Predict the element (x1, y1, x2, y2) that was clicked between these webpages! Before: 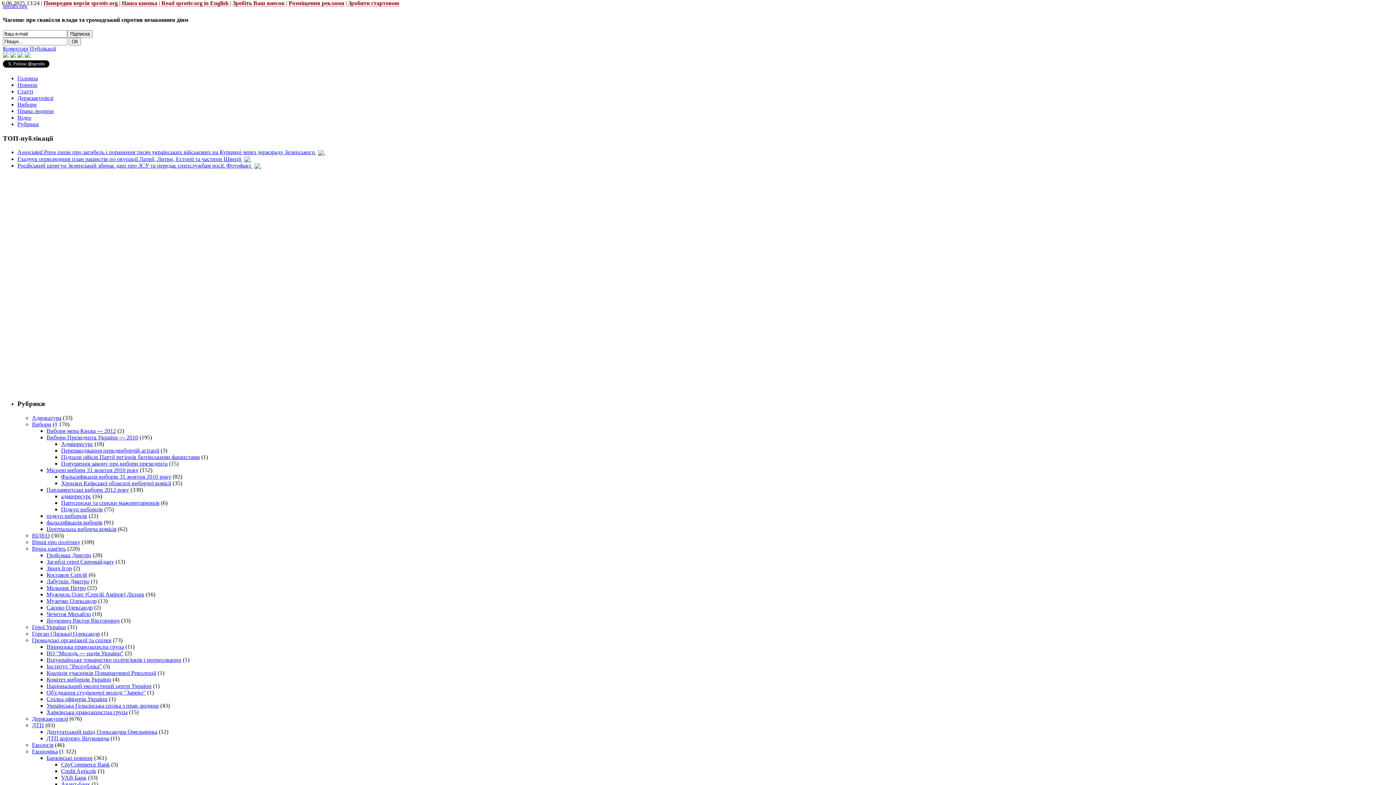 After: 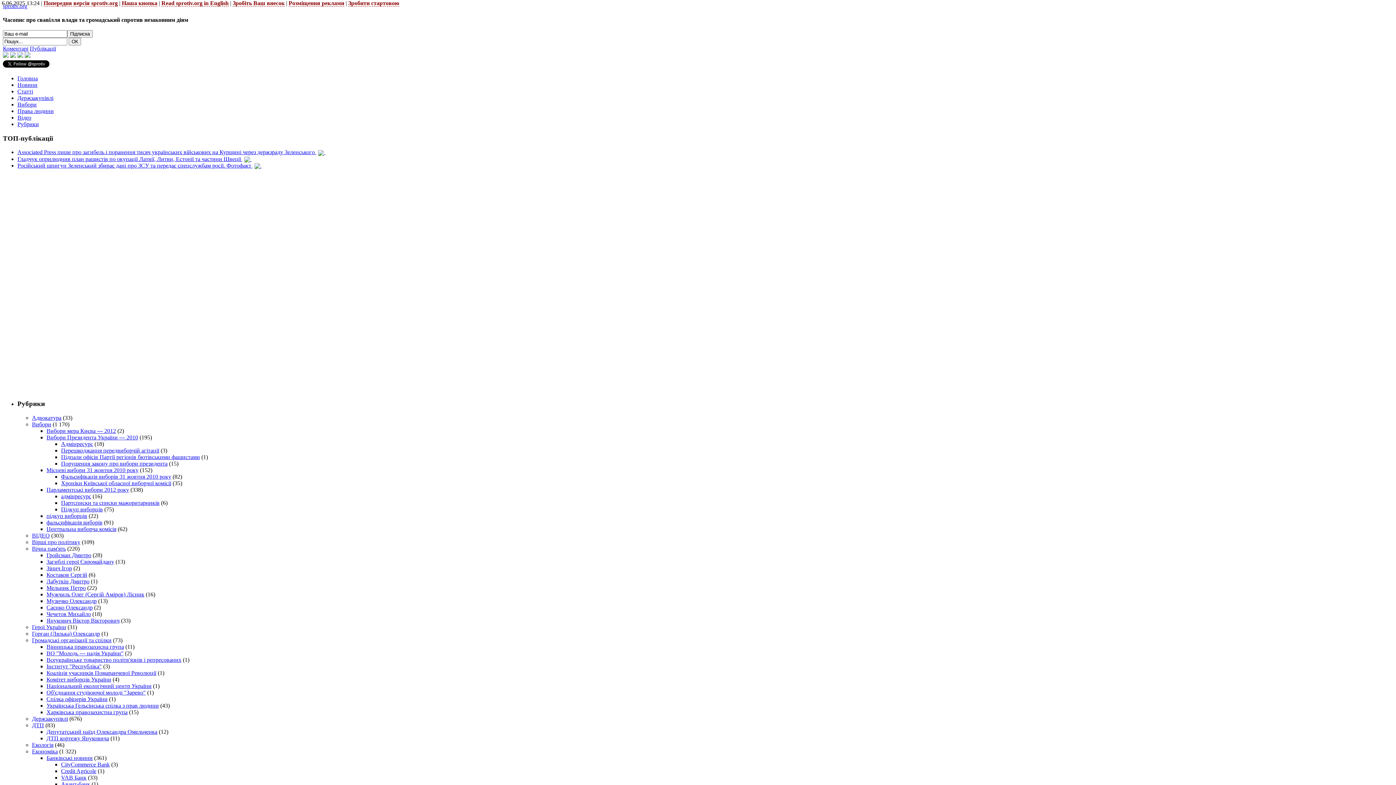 Action: bbox: (61, 447, 159, 453) label: Перешкоджання передвиборчій агітації